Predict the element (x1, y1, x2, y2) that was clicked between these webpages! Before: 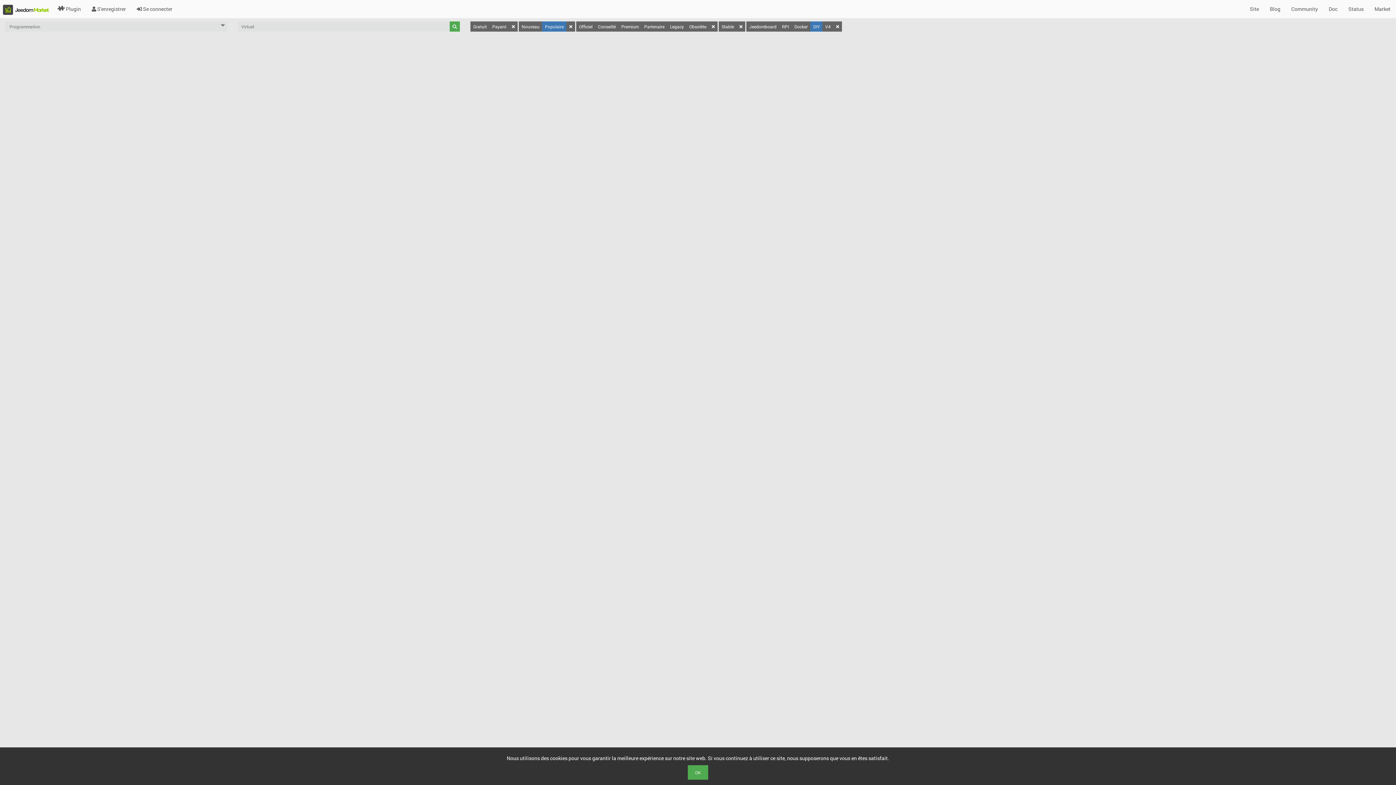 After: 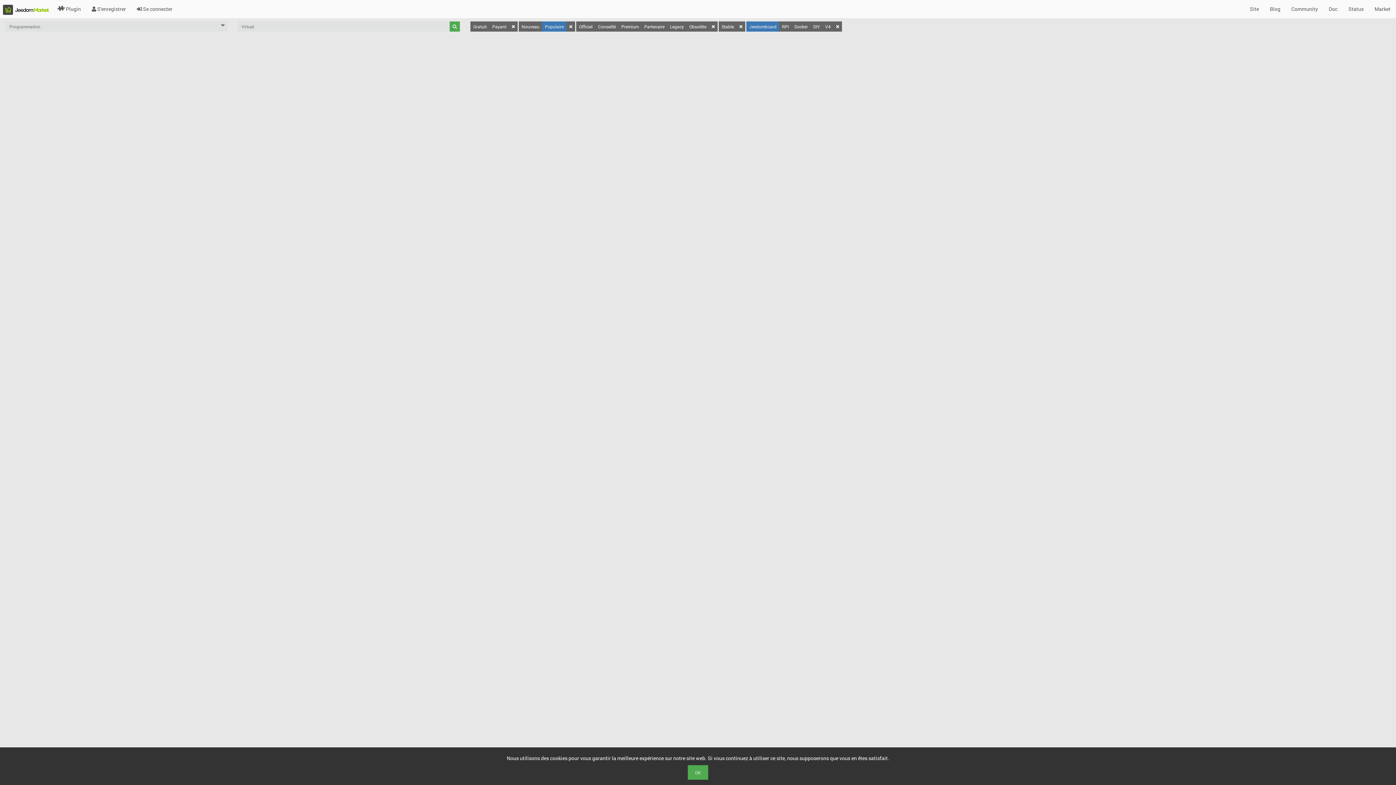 Action: label: Jeedomboard bbox: (746, 21, 779, 31)